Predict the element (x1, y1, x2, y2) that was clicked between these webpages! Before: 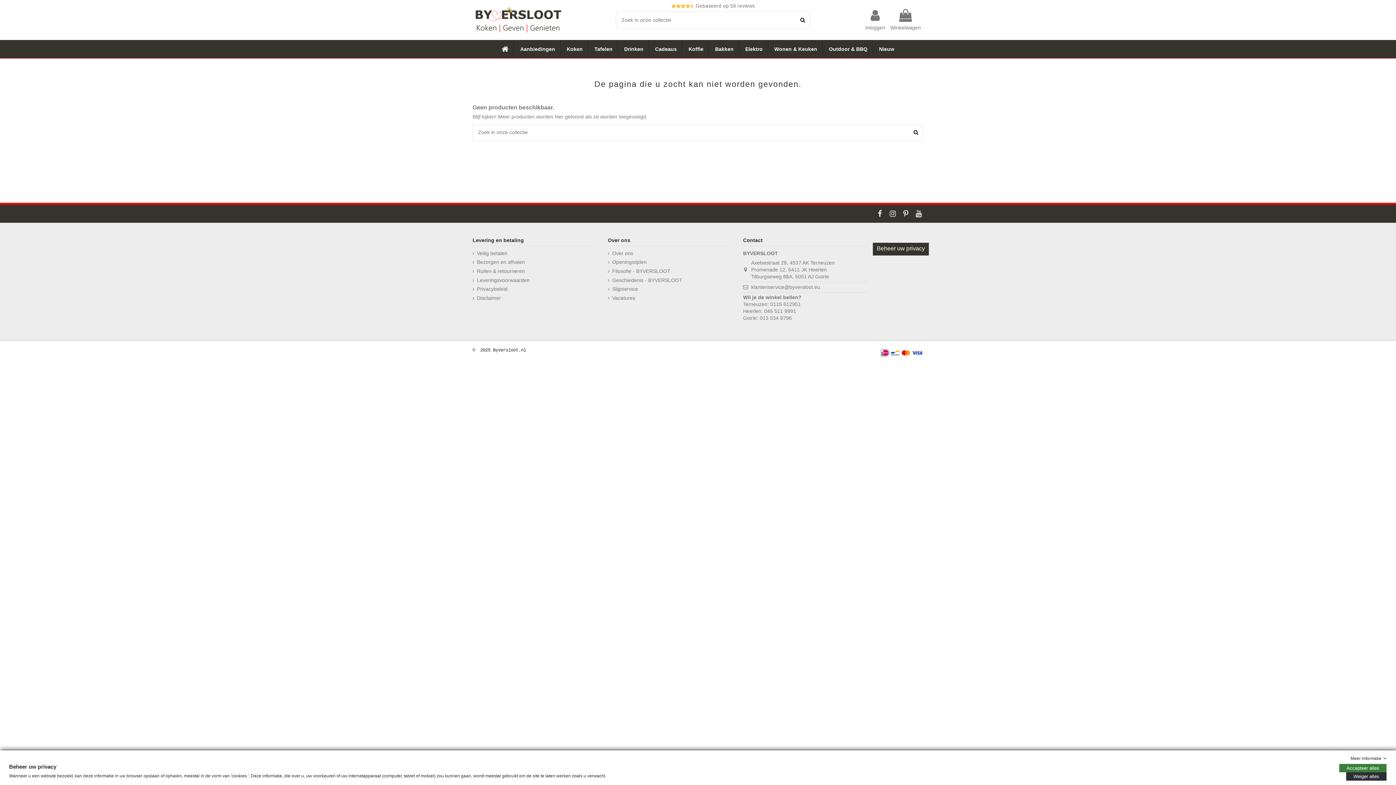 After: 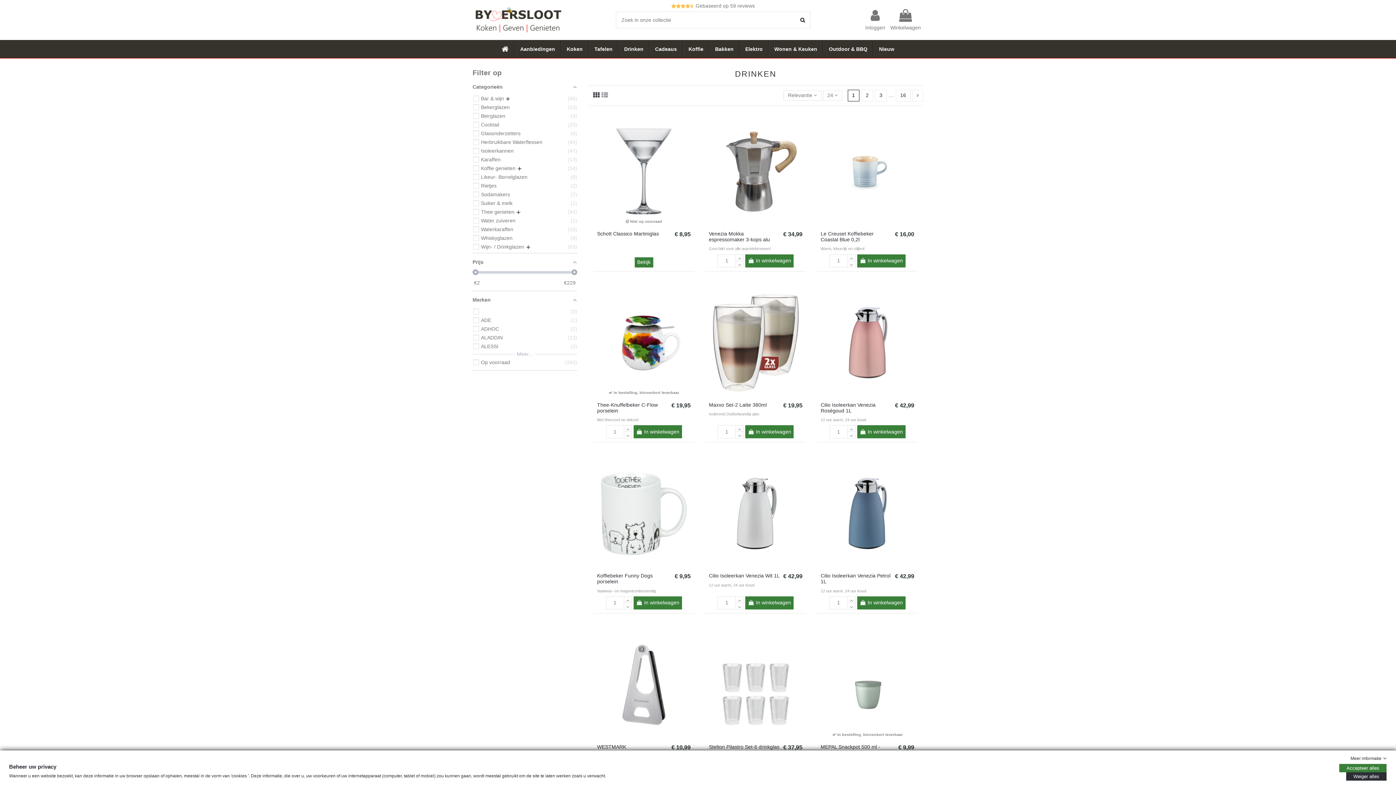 Action: bbox: (618, 40, 649, 58) label: Drinken